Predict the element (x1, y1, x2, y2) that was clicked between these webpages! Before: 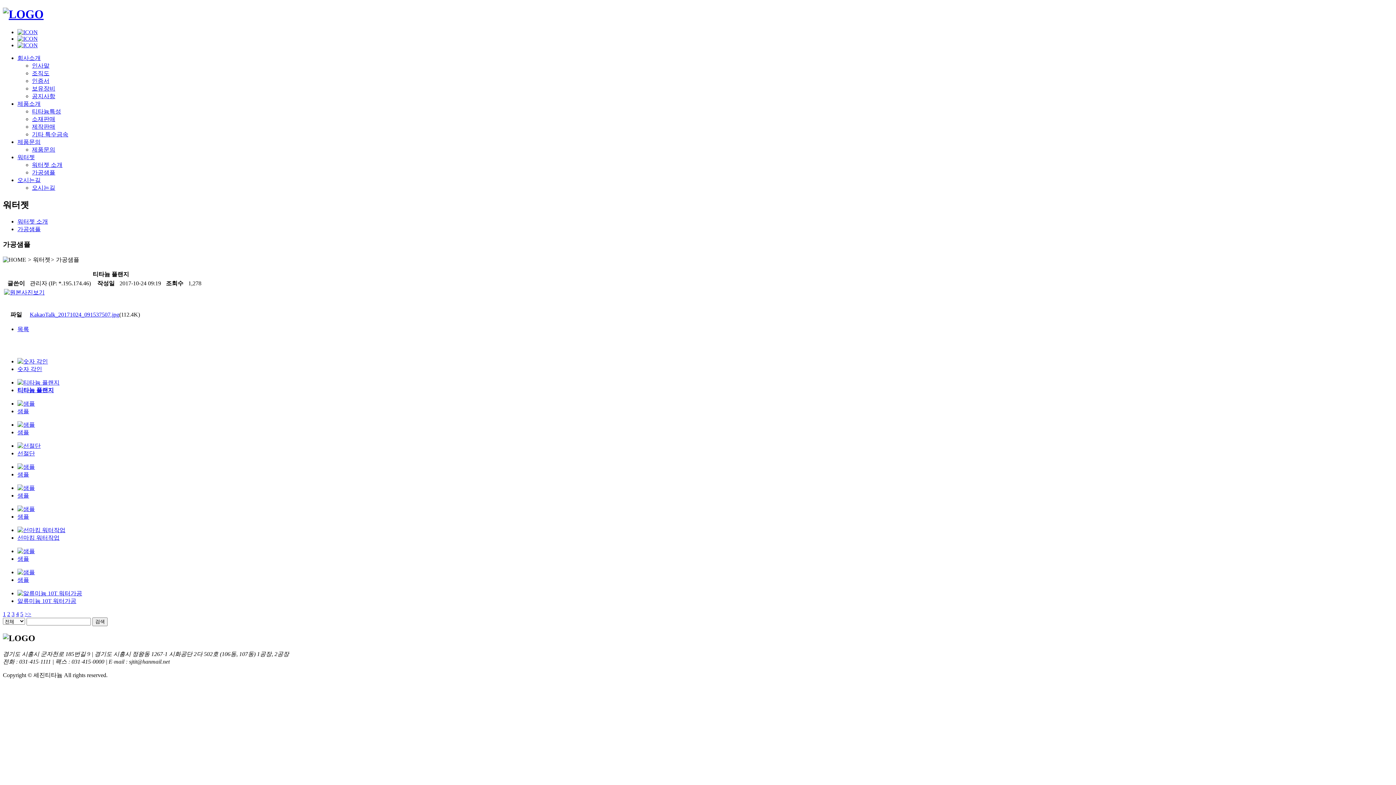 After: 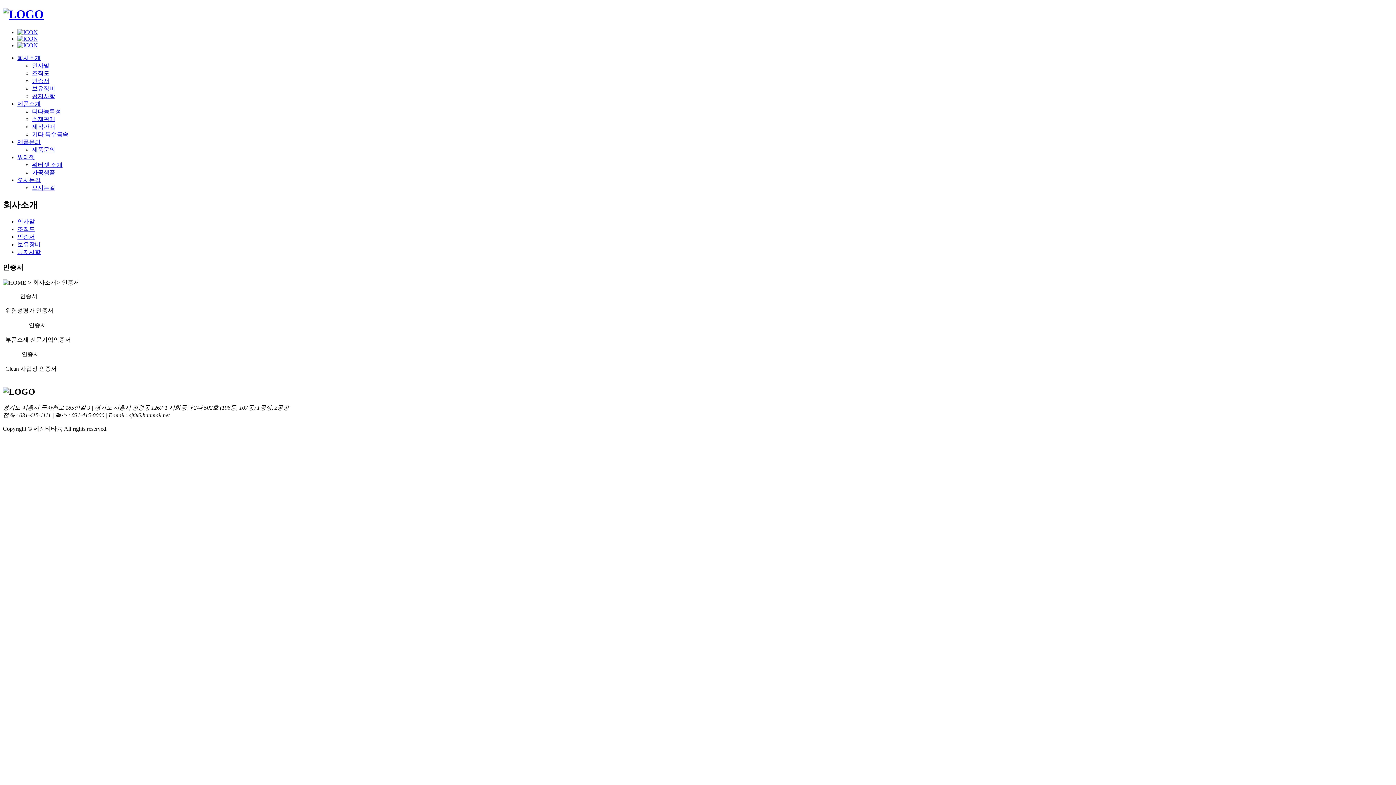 Action: bbox: (32, 77, 49, 83) label: 인증서